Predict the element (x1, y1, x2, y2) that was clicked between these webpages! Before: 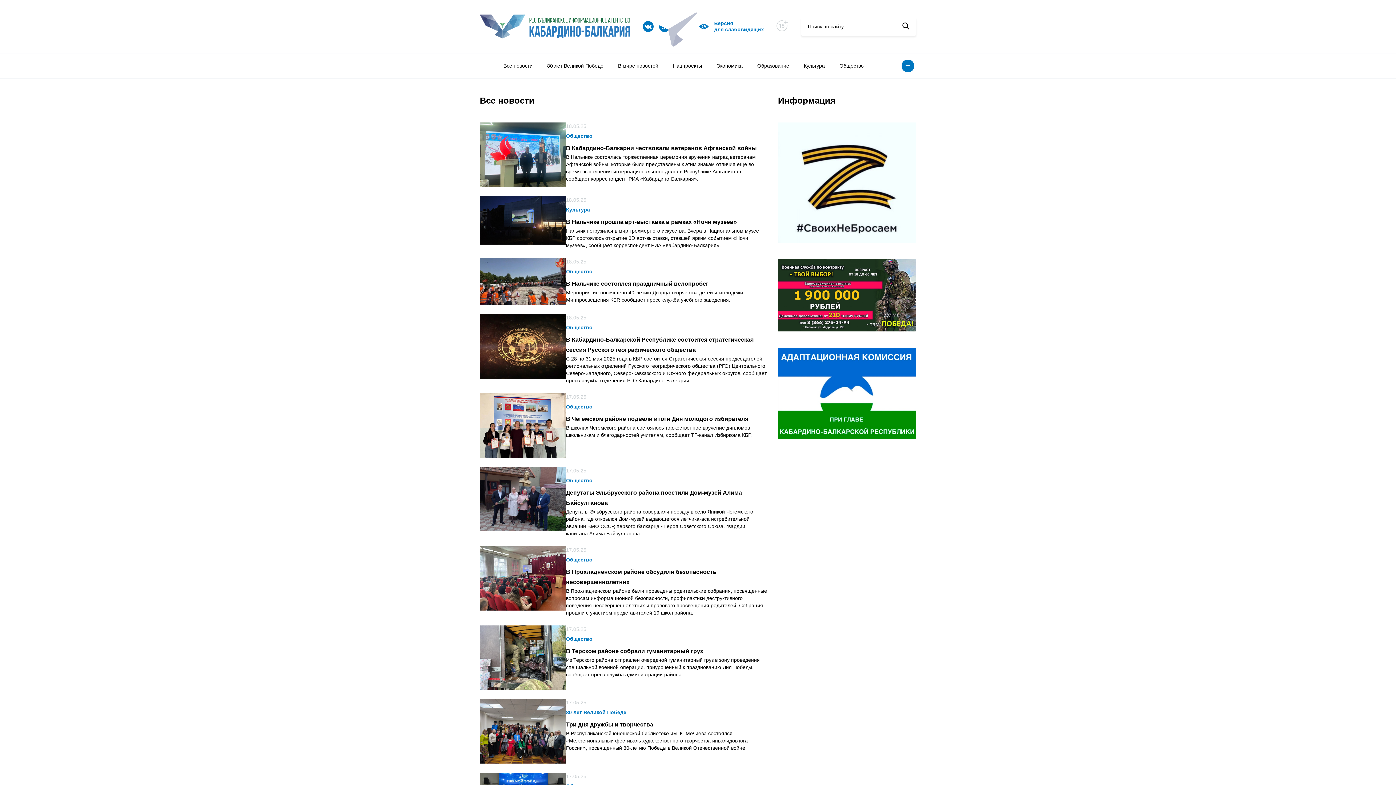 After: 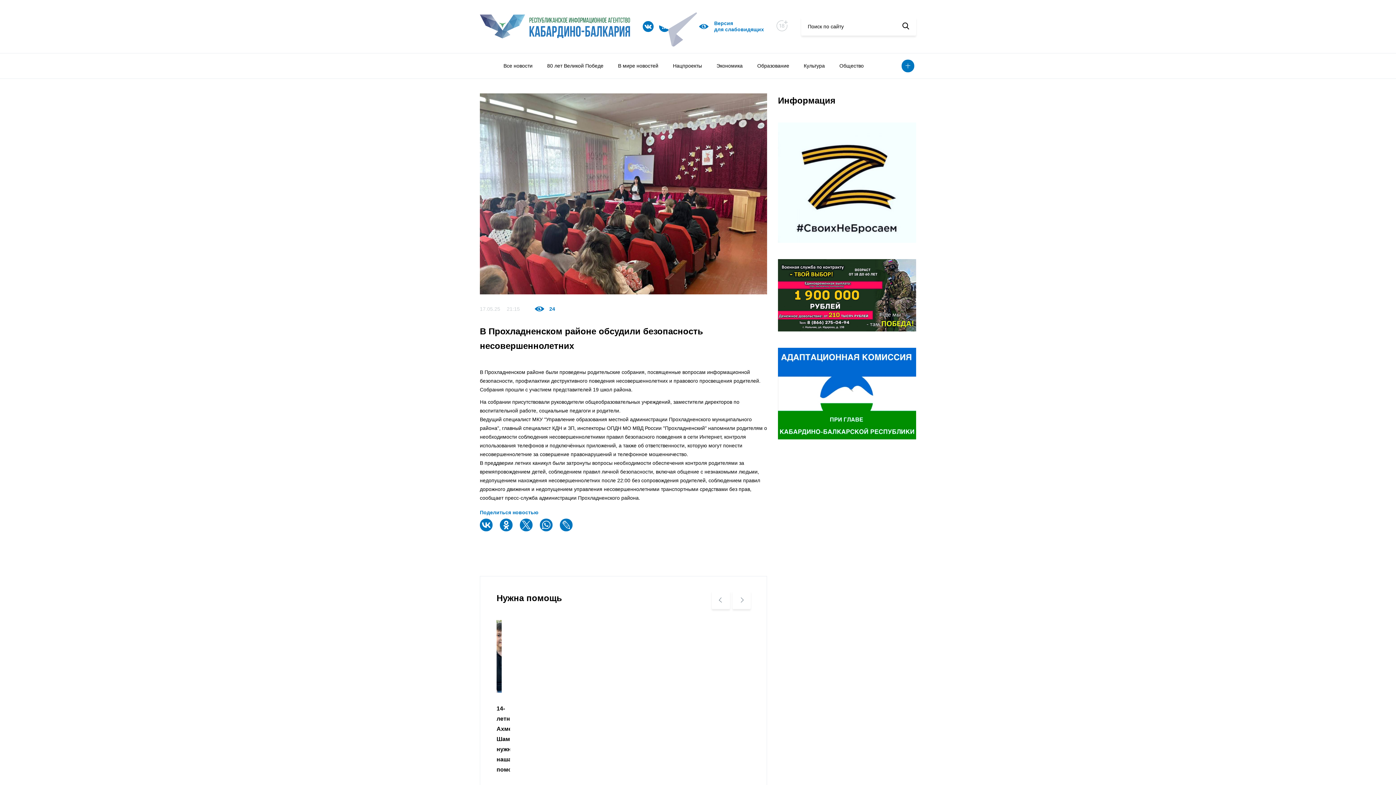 Action: bbox: (480, 546, 566, 611)